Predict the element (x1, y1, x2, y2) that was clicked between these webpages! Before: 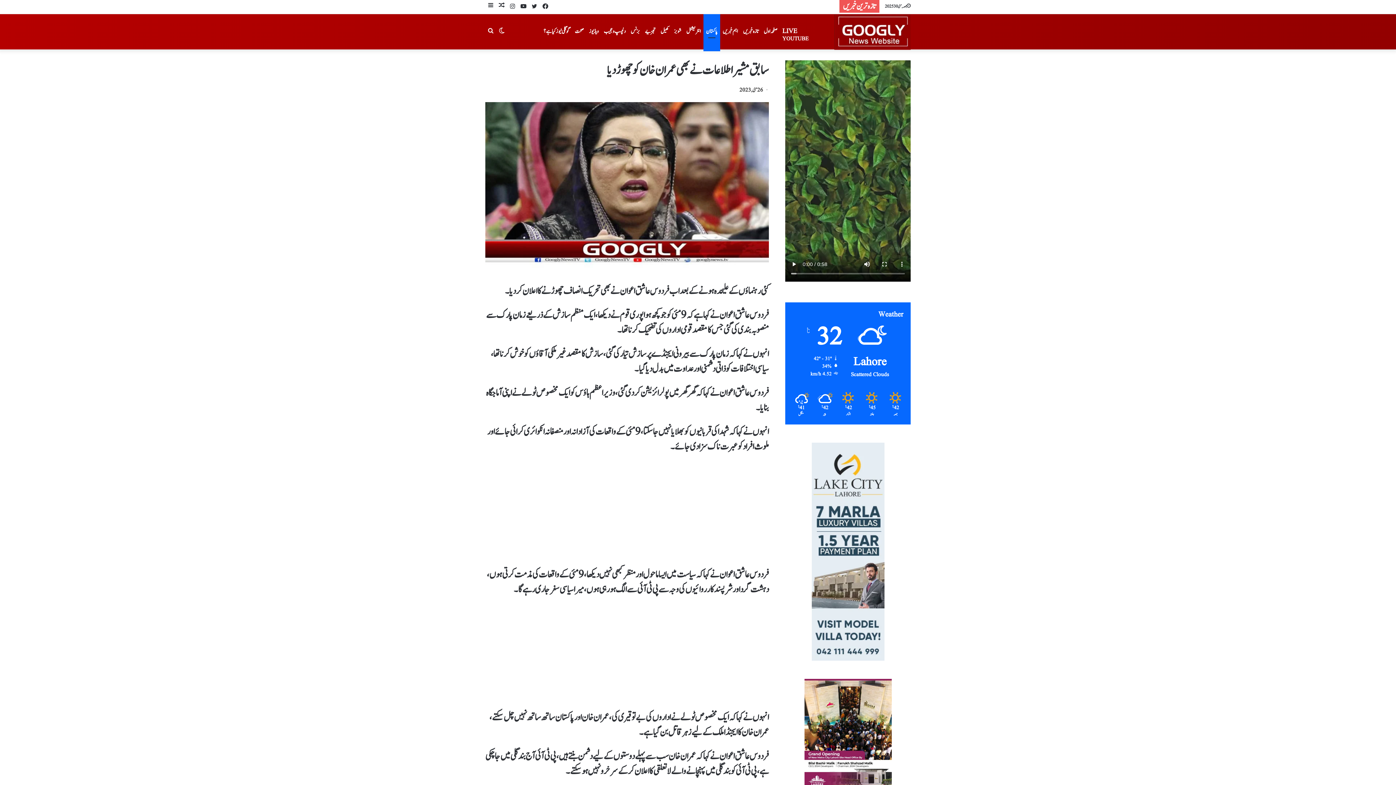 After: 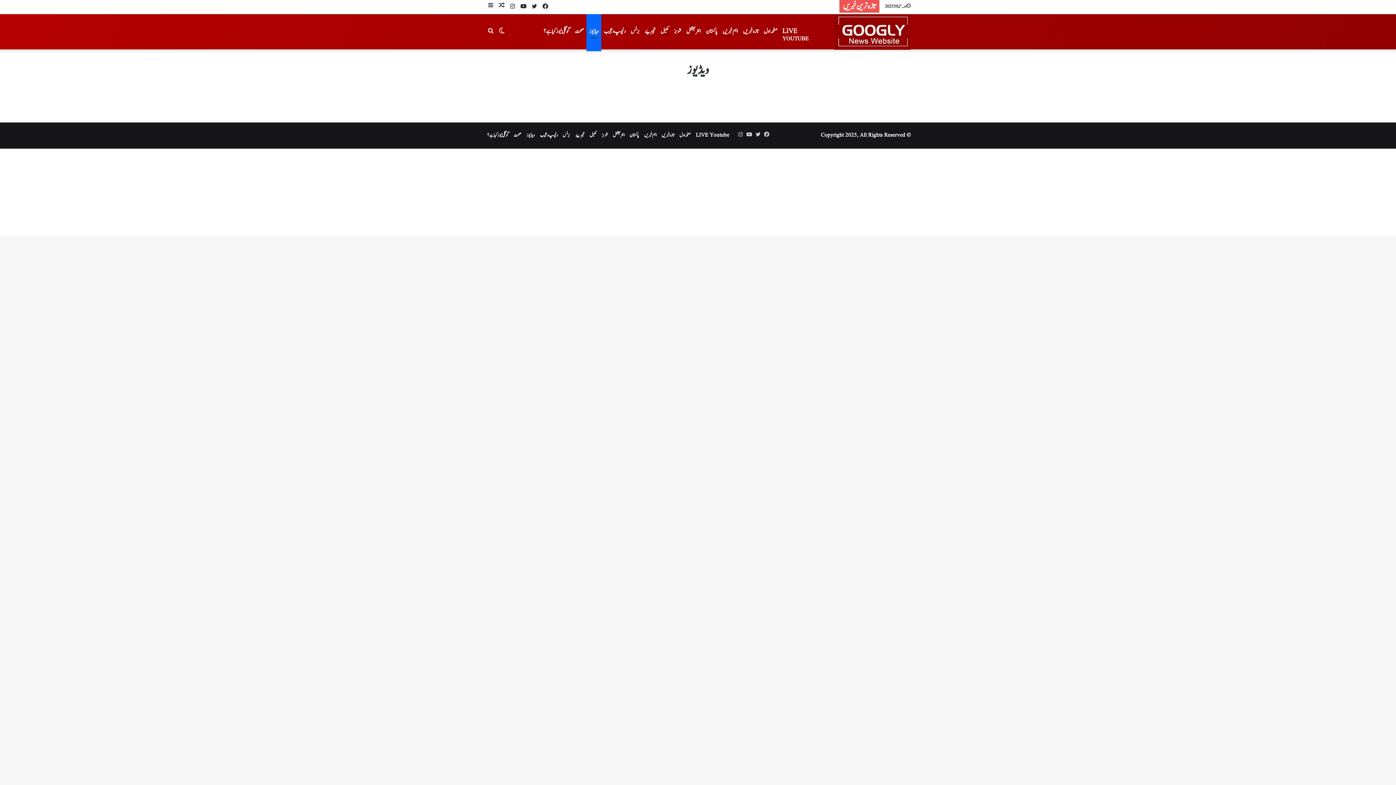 Action: bbox: (586, 13, 601, 49) label: ویڈیوز